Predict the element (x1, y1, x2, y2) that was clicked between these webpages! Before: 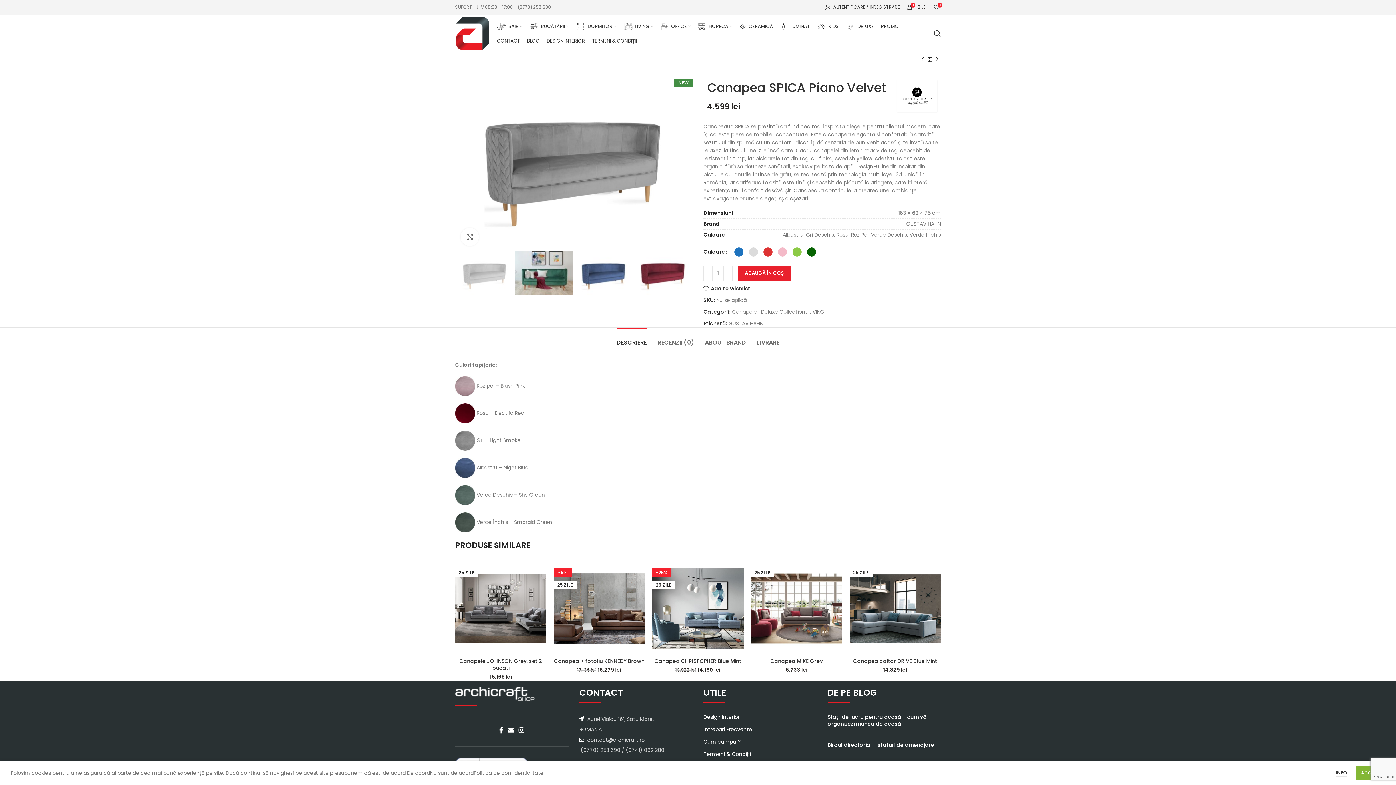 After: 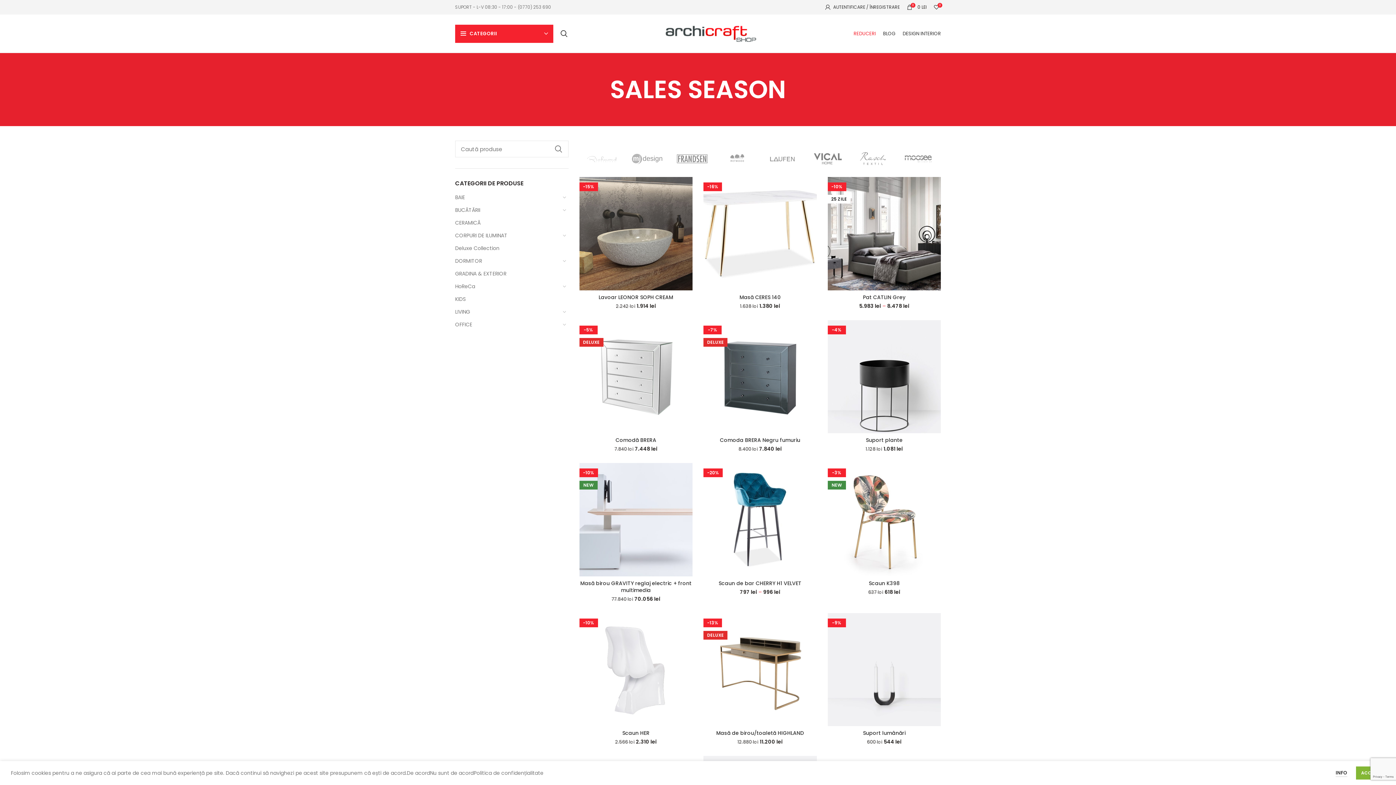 Action: bbox: (877, 19, 907, 33) label: PROMOȚII